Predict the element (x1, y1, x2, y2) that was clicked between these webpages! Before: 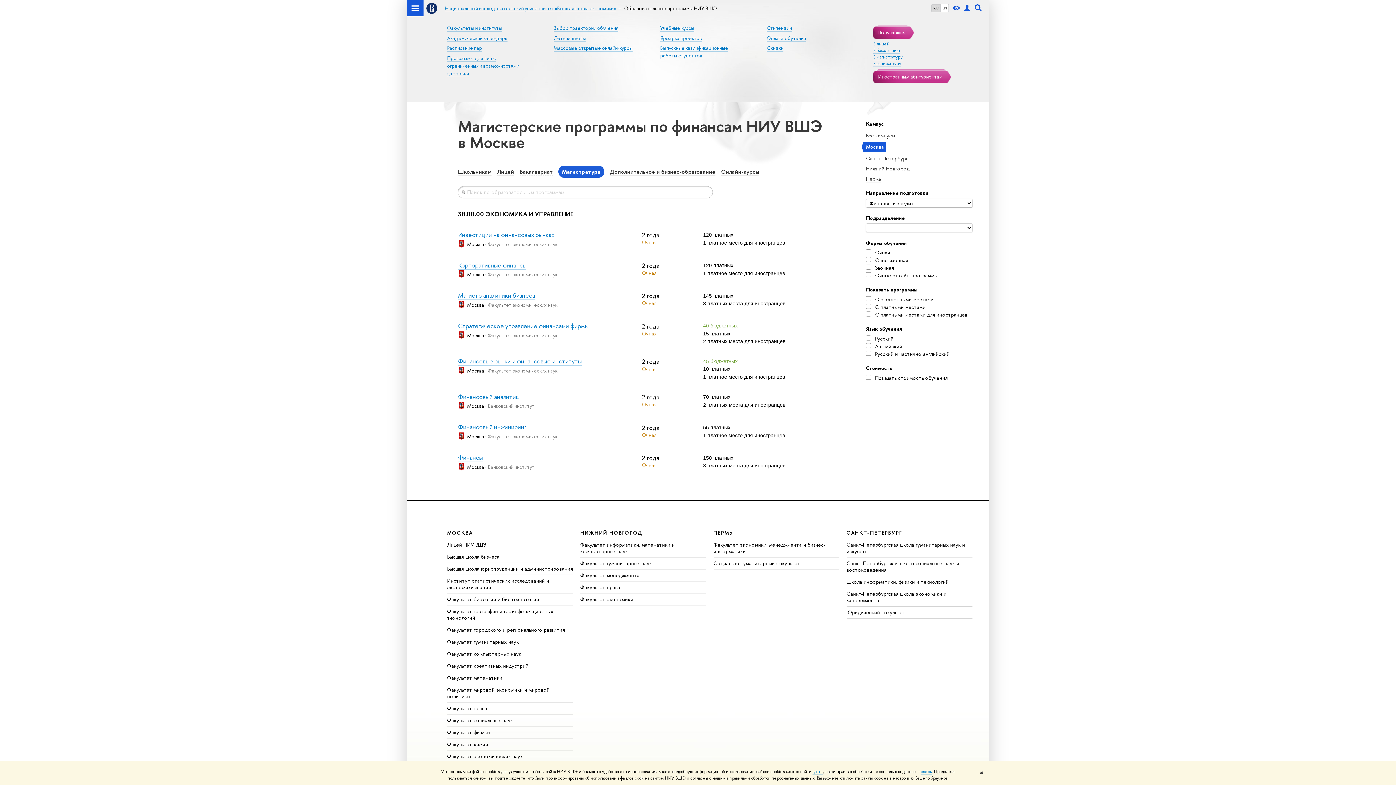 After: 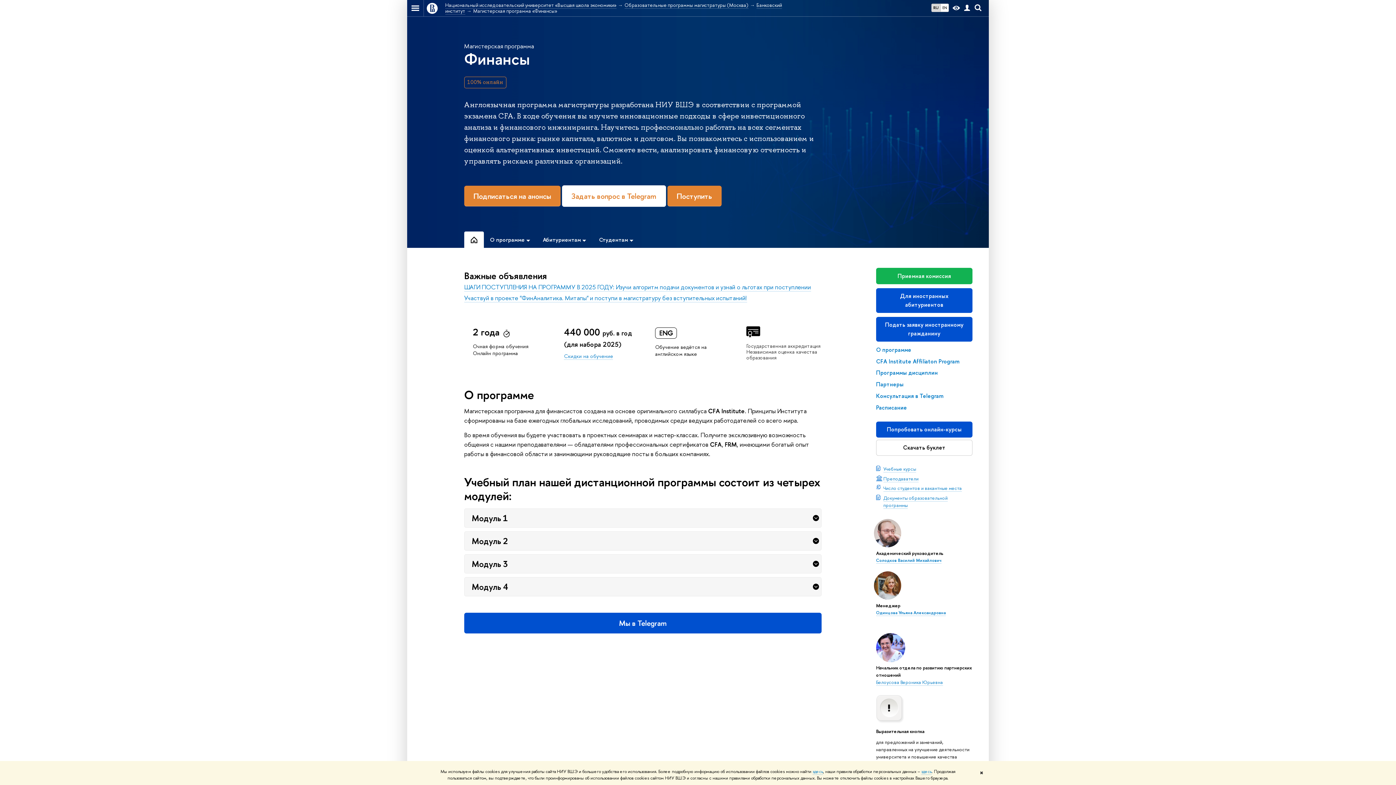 Action: bbox: (458, 453, 482, 462) label: Финансы